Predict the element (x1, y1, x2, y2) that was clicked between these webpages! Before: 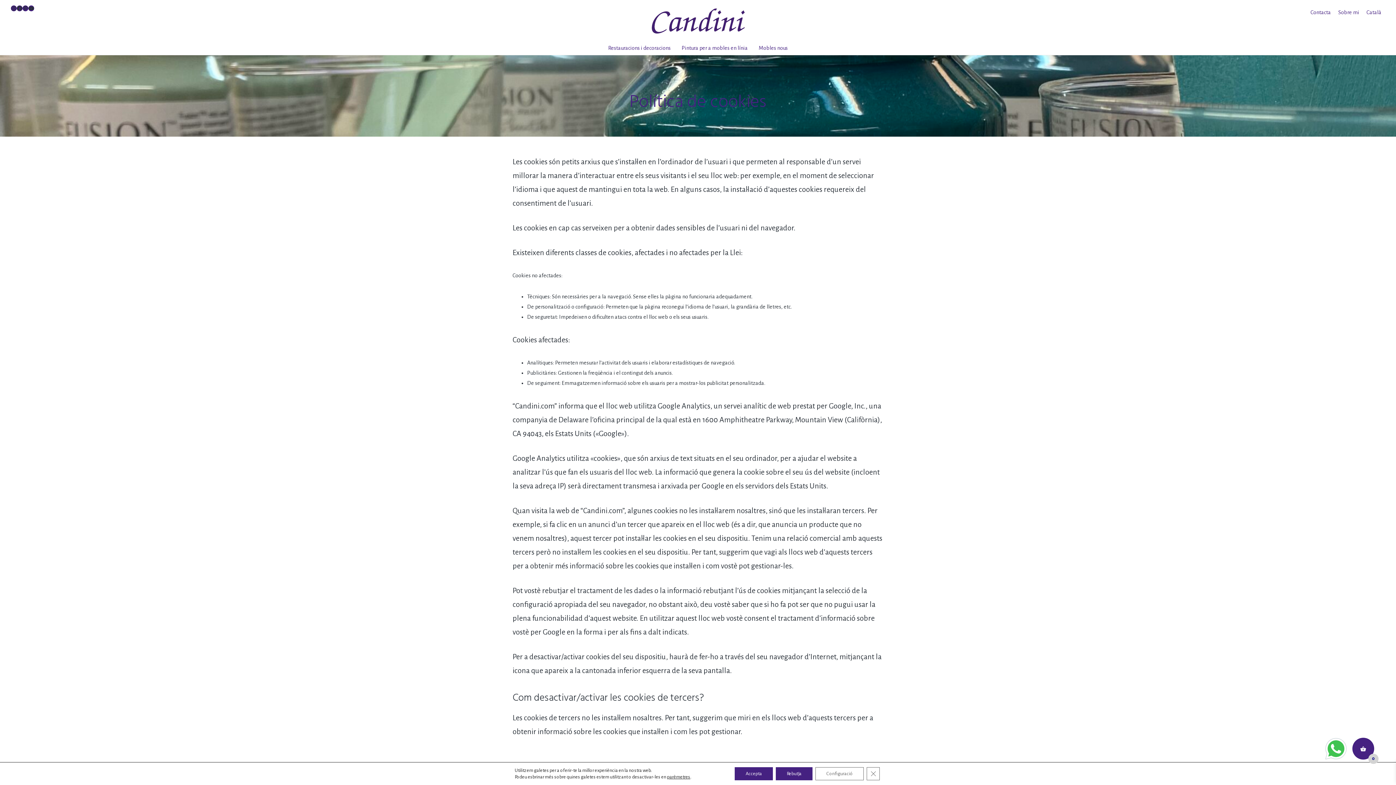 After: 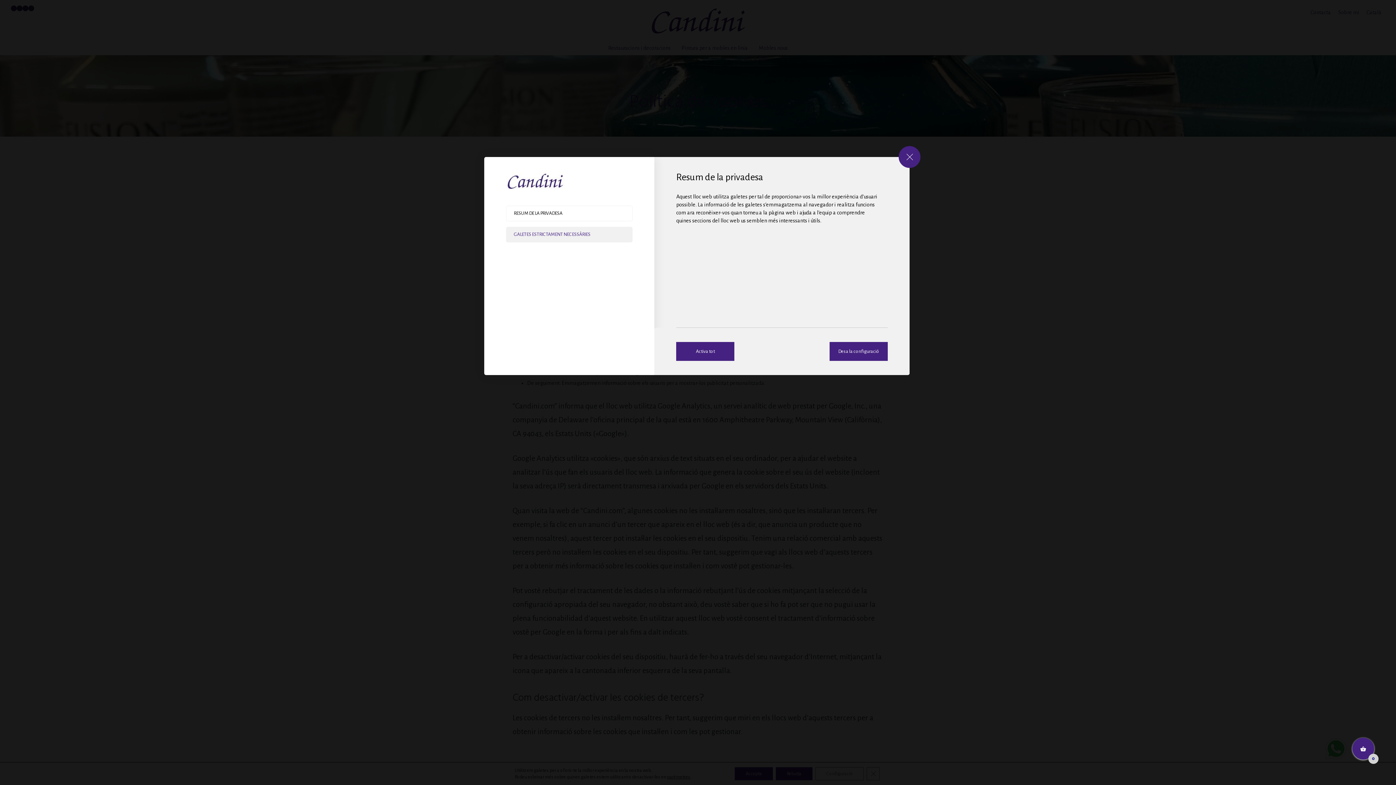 Action: bbox: (815, 767, 864, 780) label: Configuració